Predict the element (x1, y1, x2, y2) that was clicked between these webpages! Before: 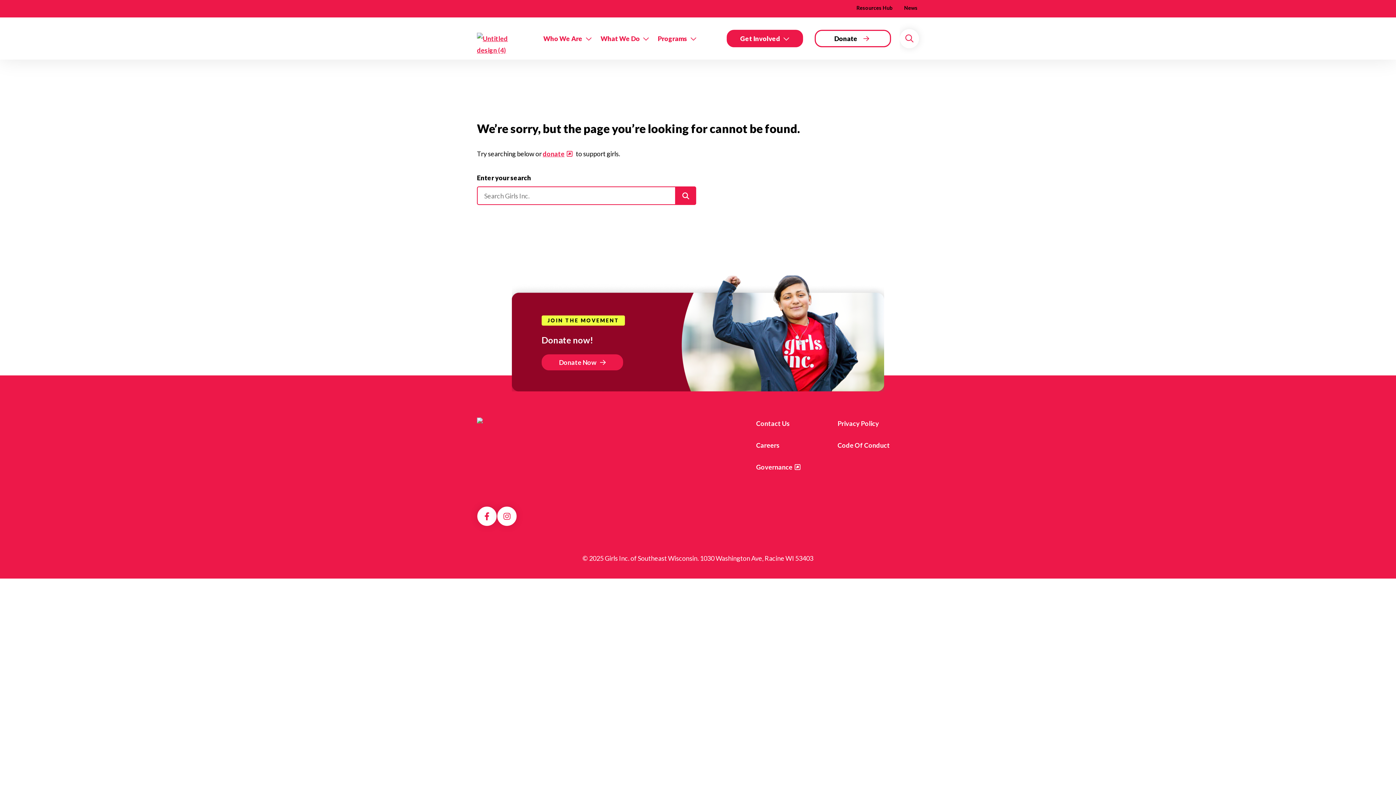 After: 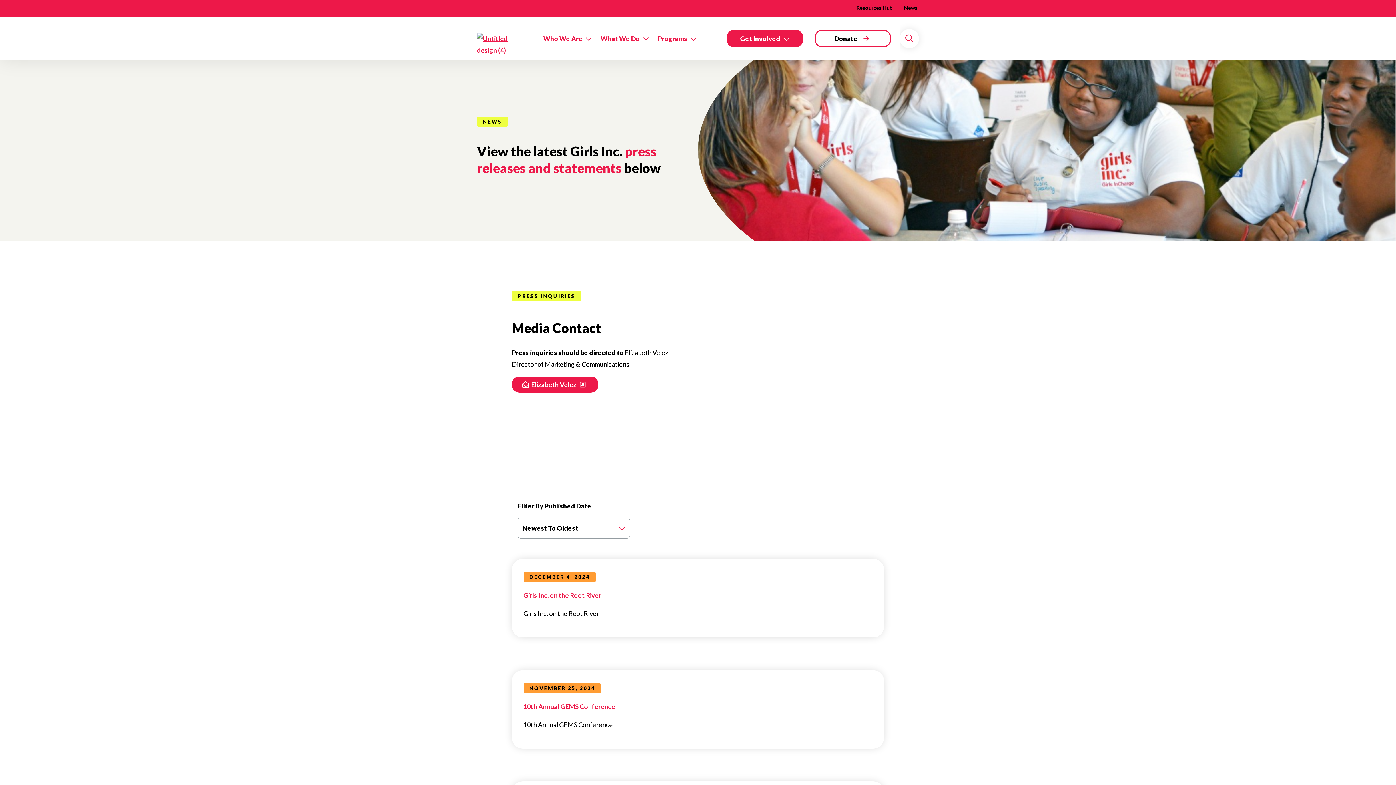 Action: bbox: (904, 2, 917, 15) label: News